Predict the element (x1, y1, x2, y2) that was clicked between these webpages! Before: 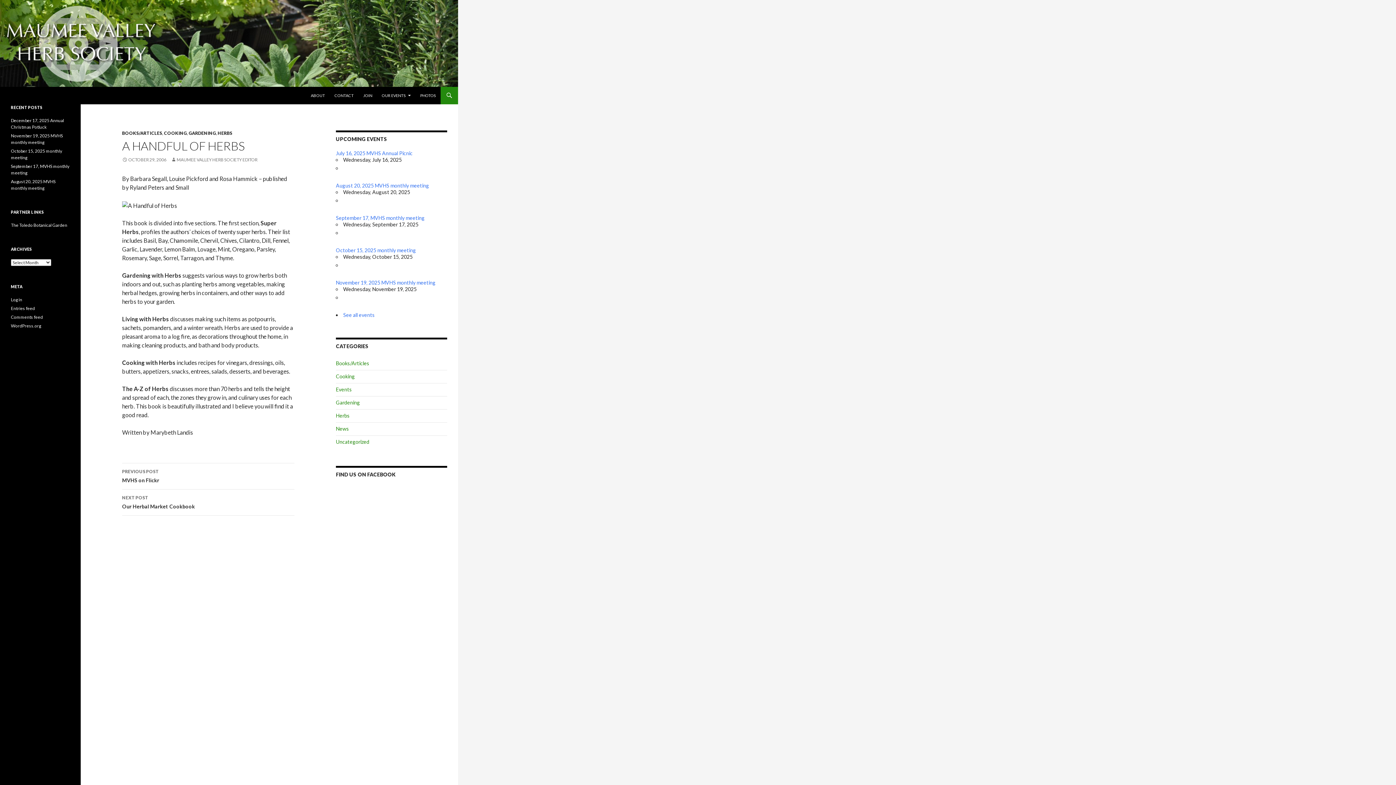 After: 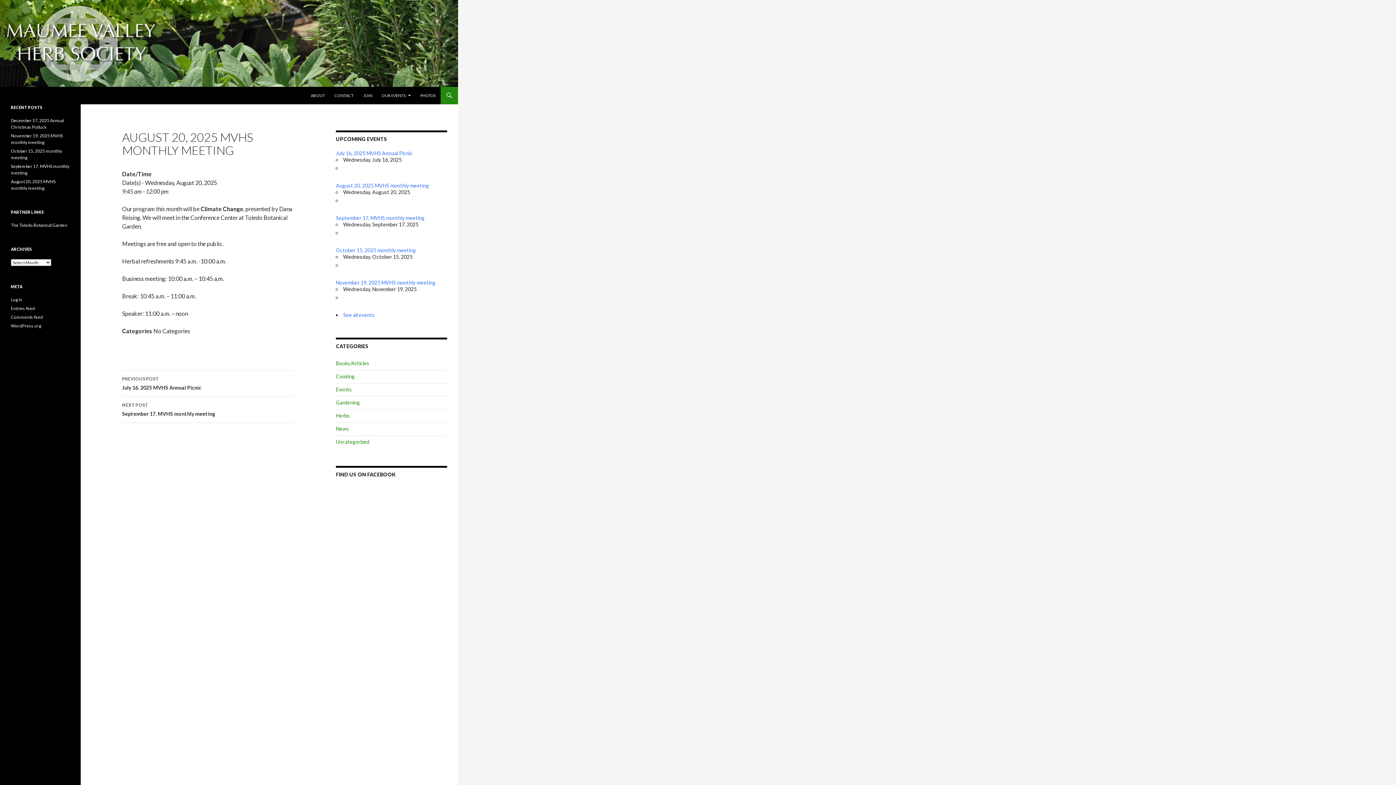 Action: bbox: (336, 182, 447, 189) label: August 20, 2025 MVHS monthly meeting